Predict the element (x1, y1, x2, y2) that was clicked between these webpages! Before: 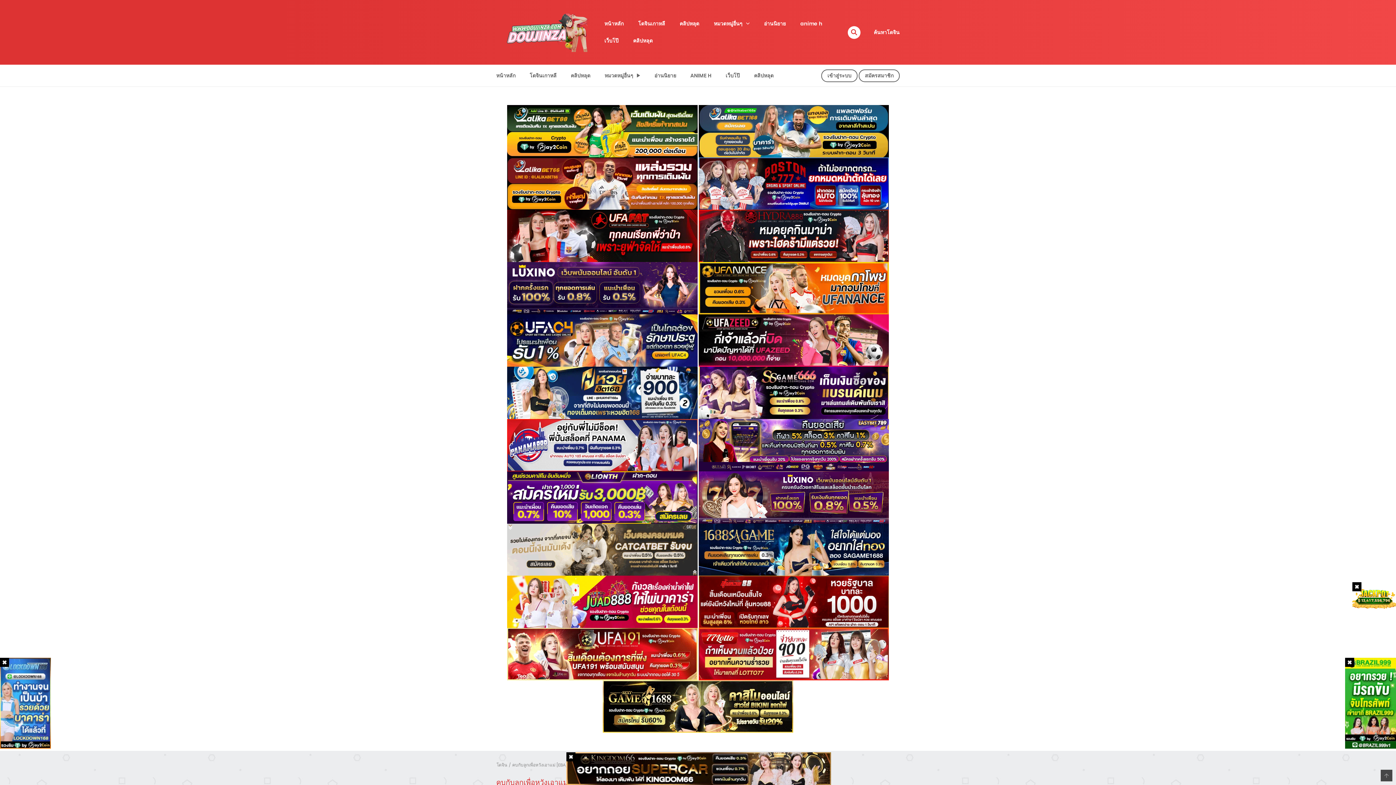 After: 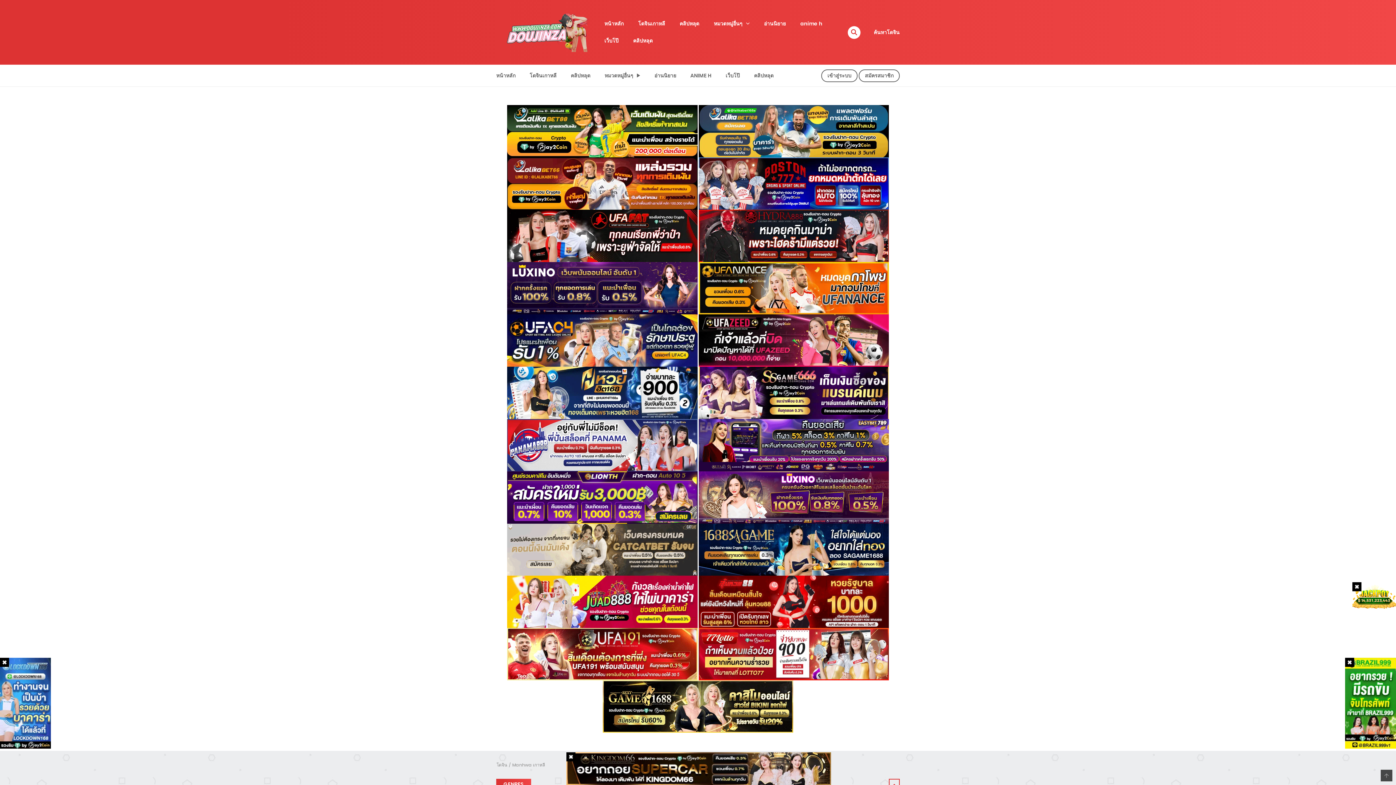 Action: label: โดจินเกาหลี bbox: (525, 67, 561, 84)